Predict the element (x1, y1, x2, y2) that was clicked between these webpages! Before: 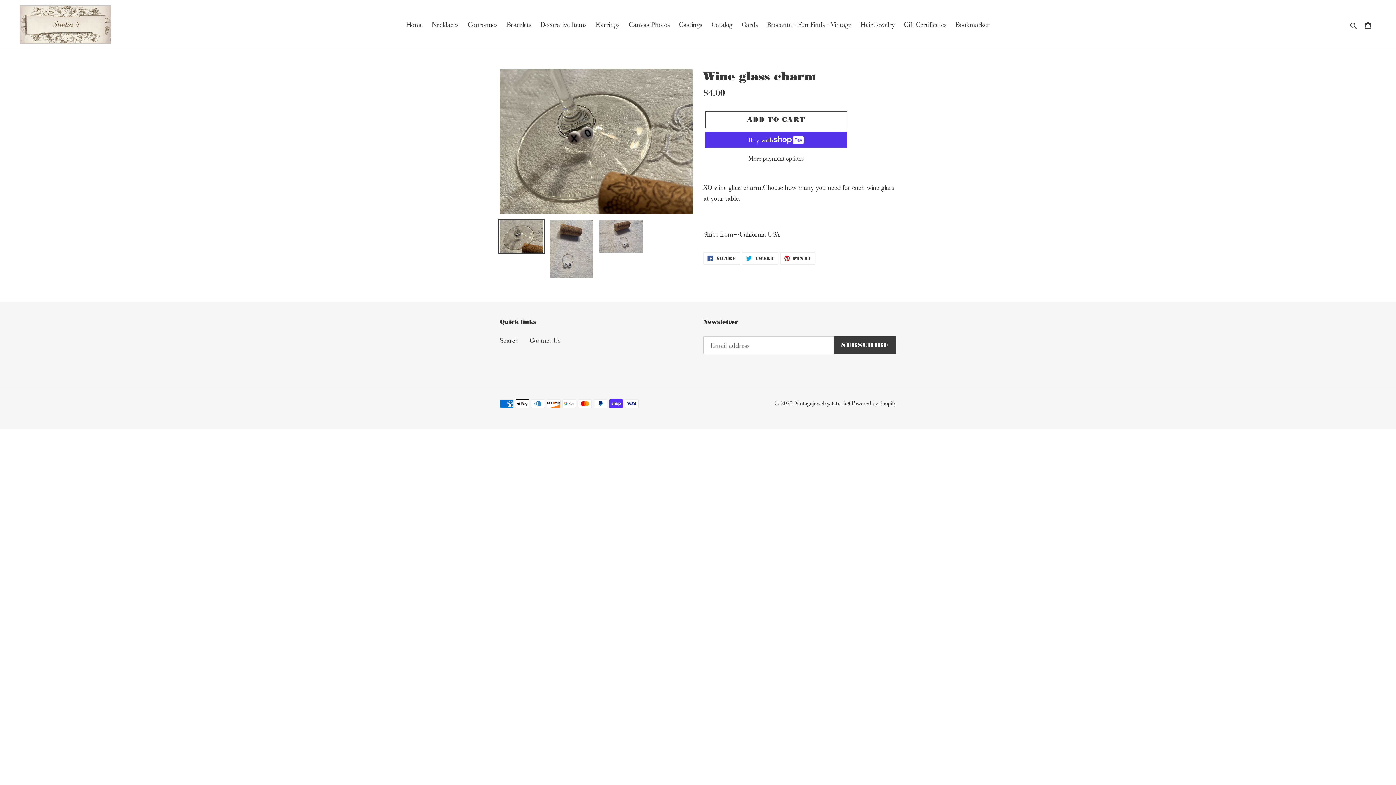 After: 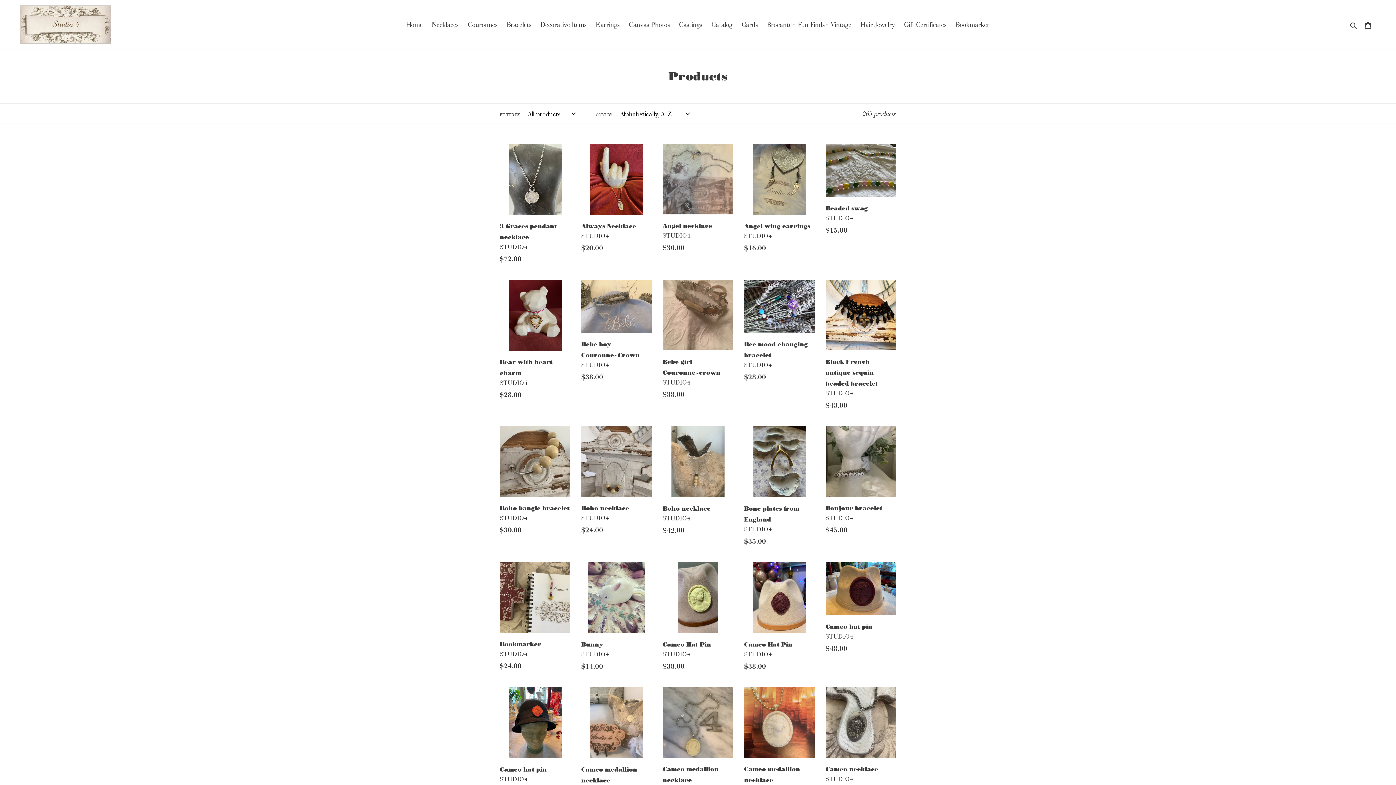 Action: label: Catalog bbox: (708, 17, 736, 30)